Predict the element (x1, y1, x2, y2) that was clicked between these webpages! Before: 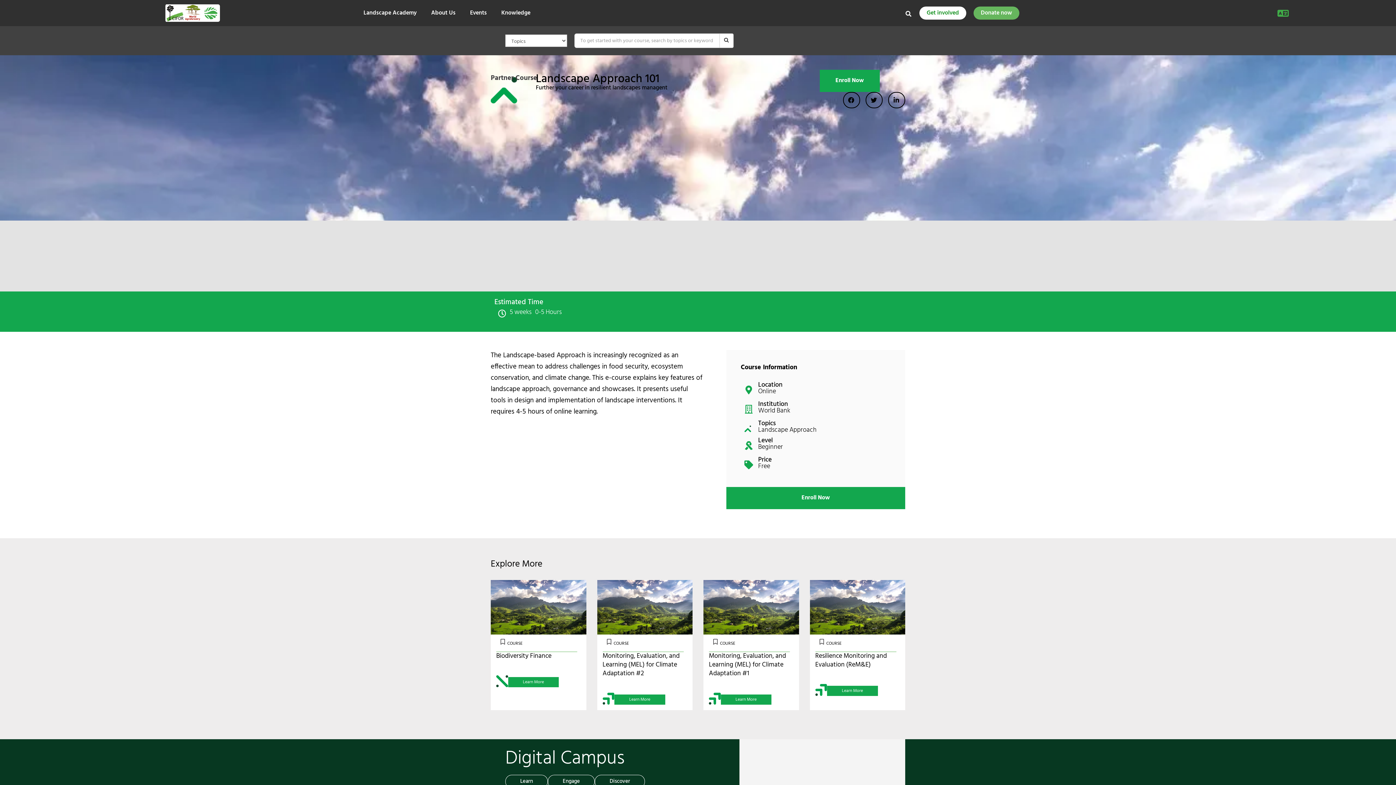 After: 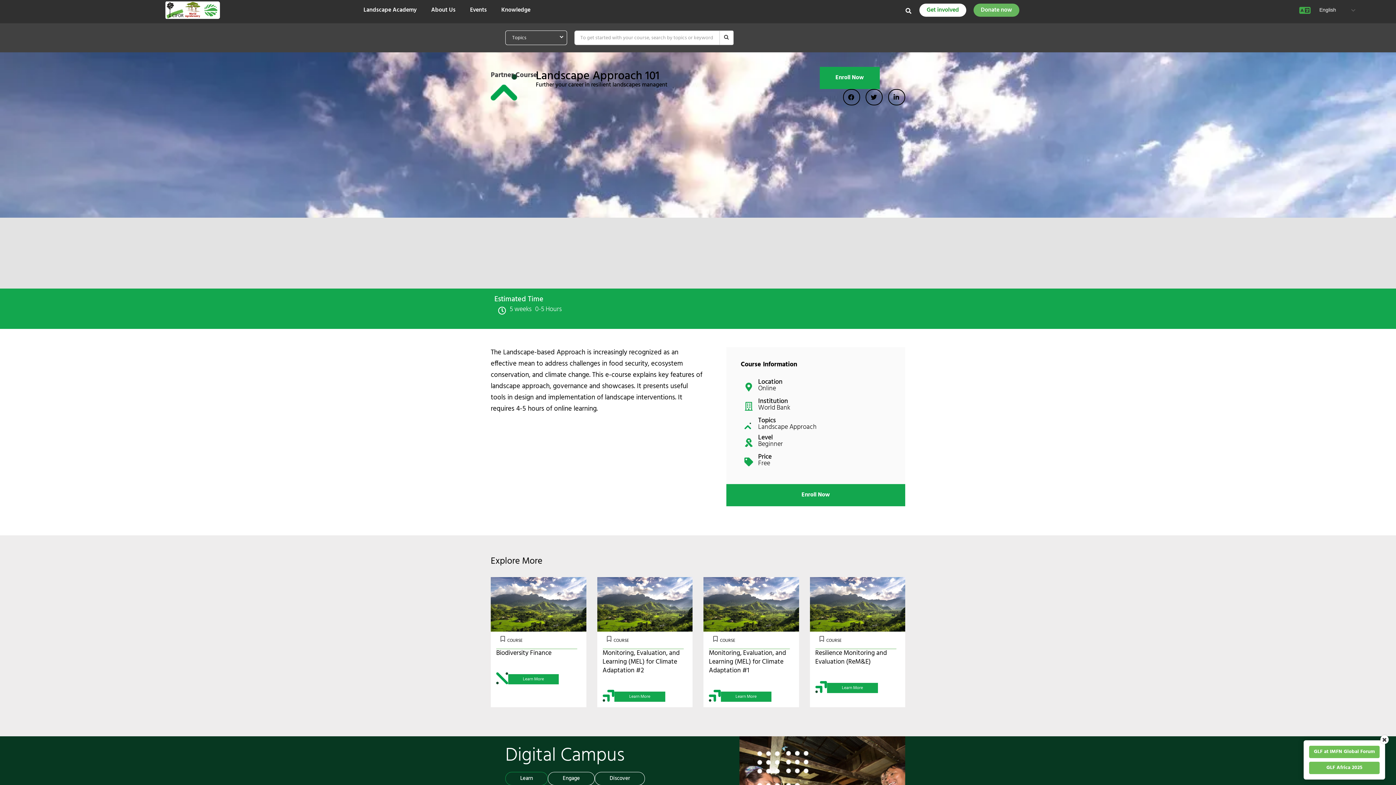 Action: label: Learn bbox: (505, 775, 548, 788)